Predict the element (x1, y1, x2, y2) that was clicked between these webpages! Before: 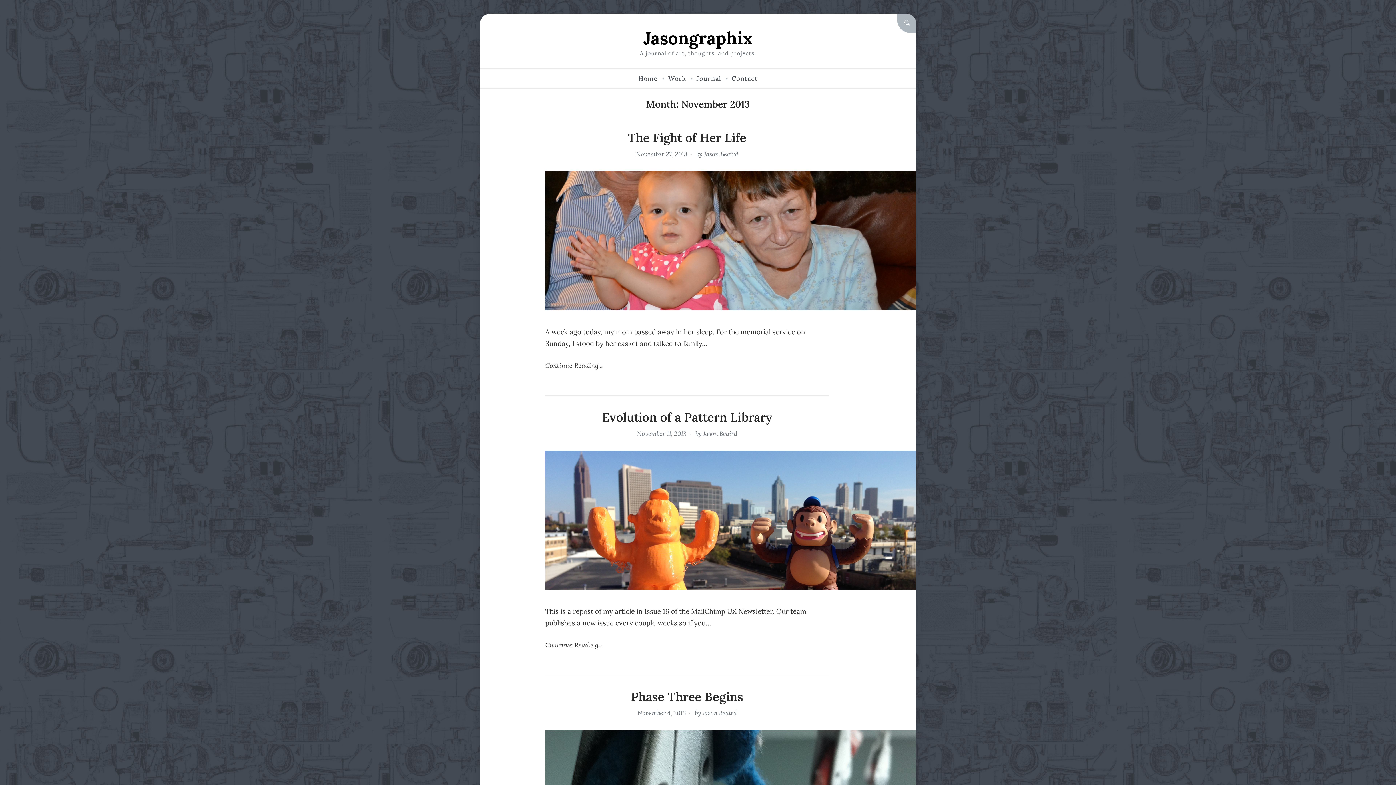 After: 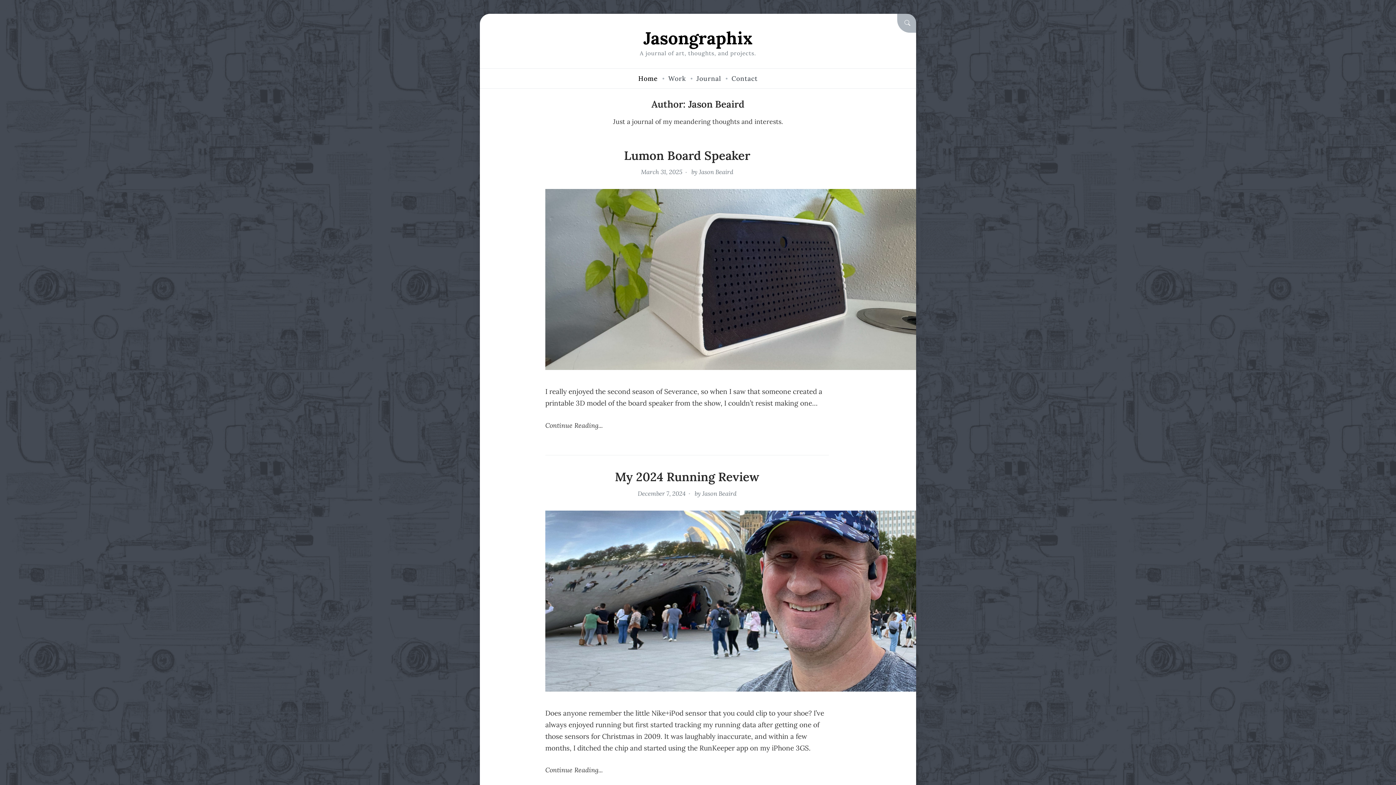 Action: bbox: (702, 709, 736, 717) label: Jason Beaird